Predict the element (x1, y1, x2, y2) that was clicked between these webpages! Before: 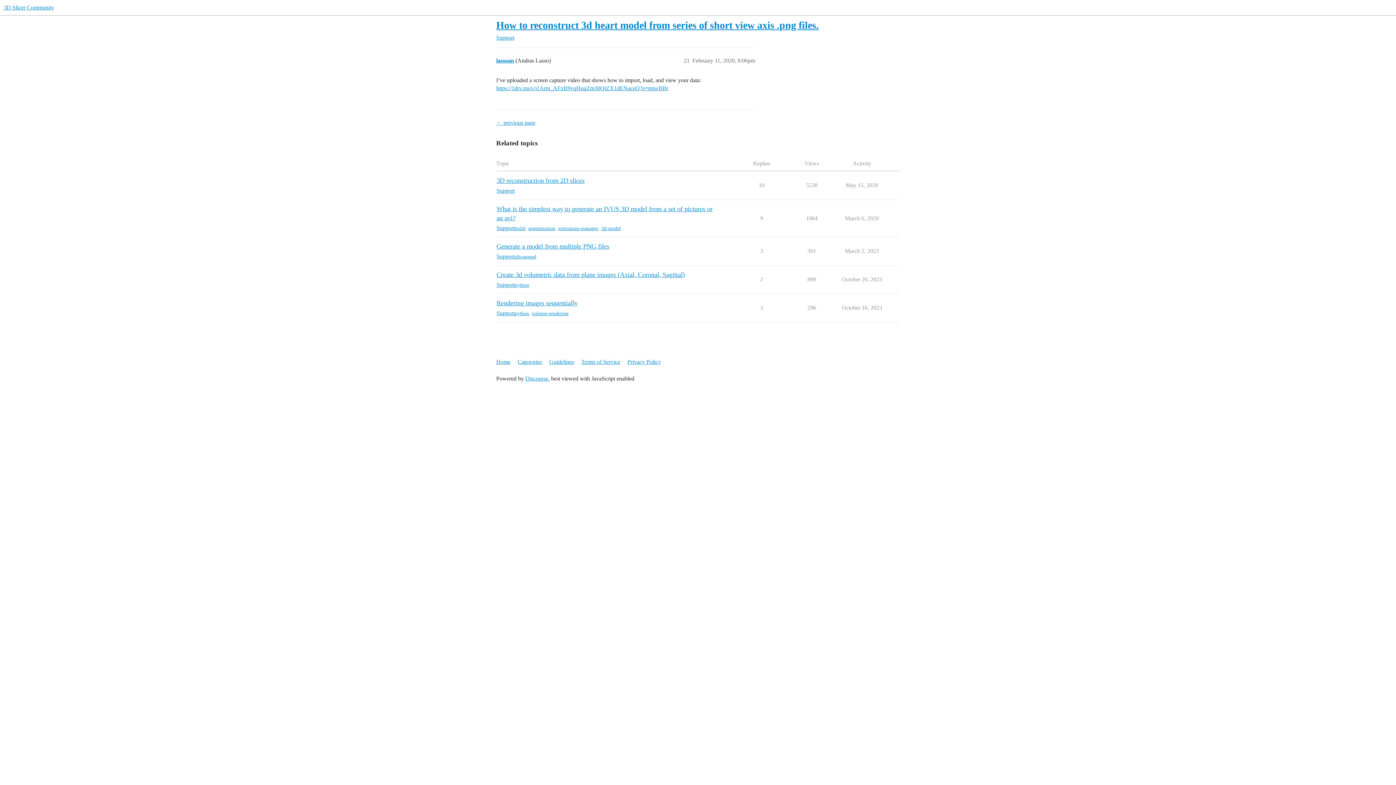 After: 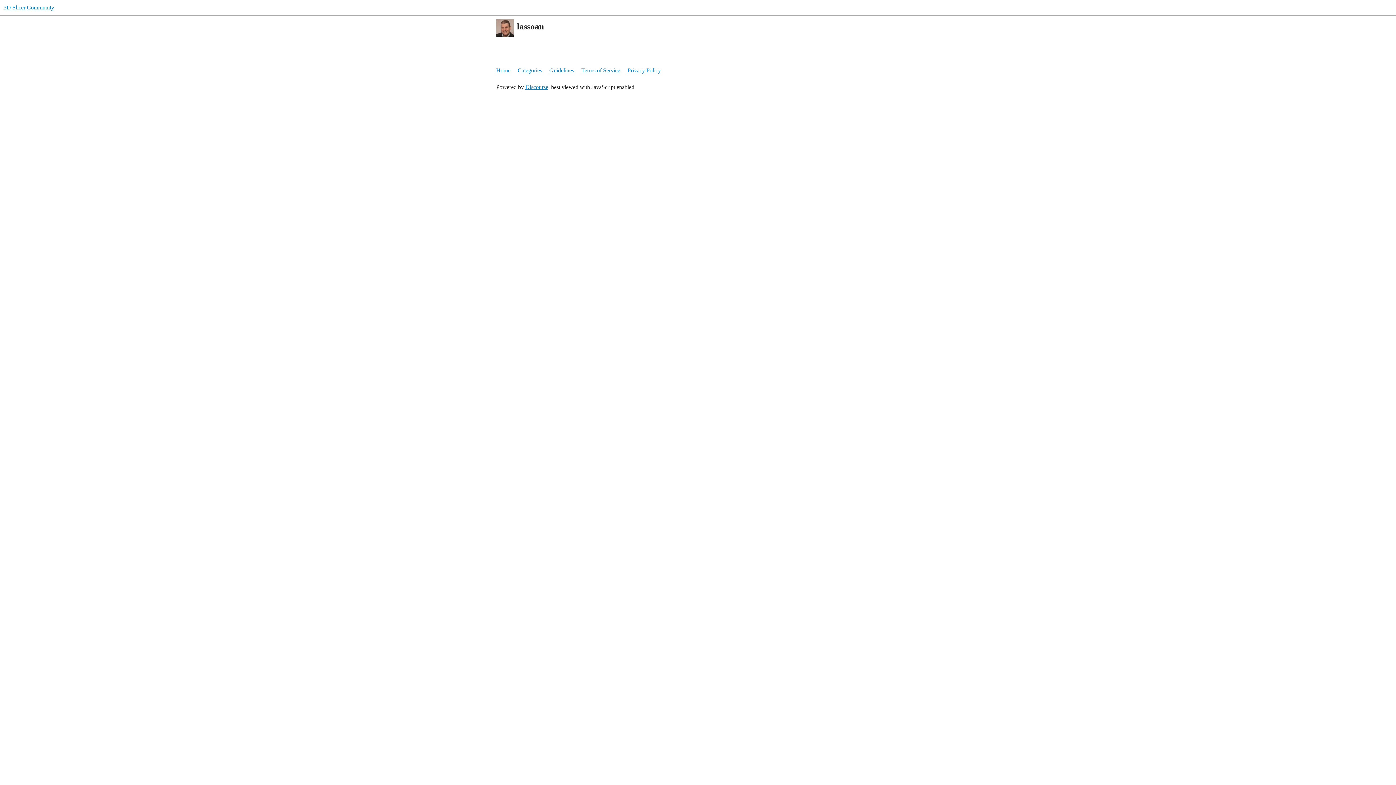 Action: label: lassoan bbox: (496, 57, 514, 63)